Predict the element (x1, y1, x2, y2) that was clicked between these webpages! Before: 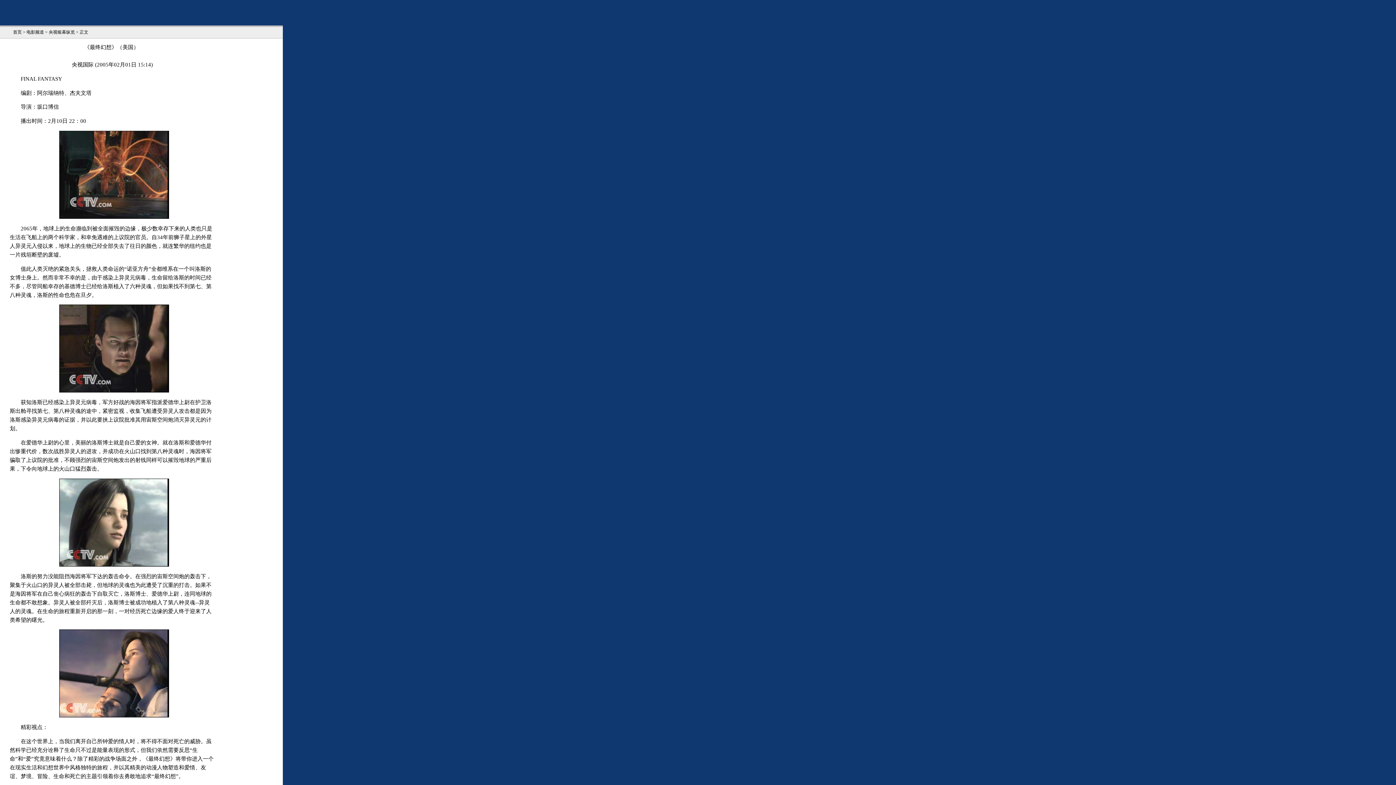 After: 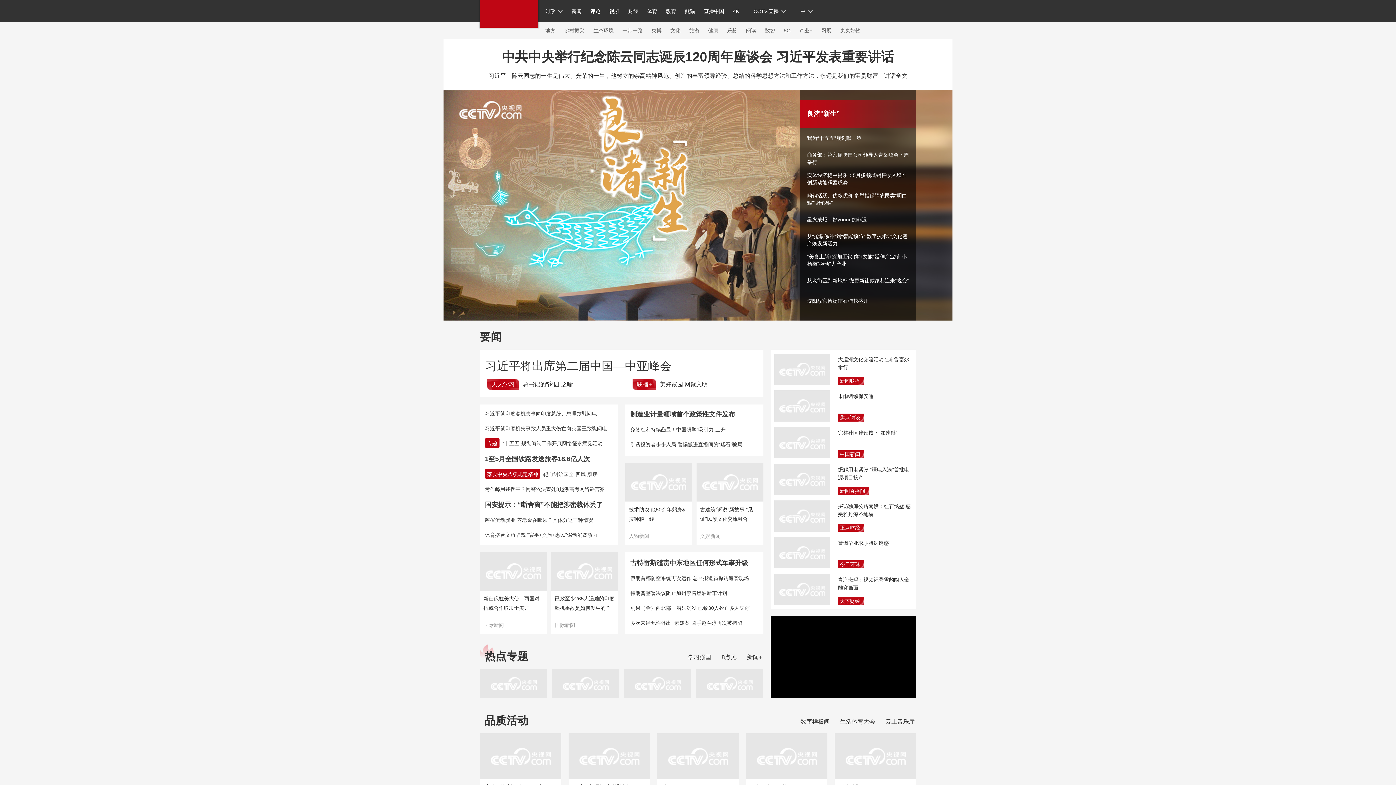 Action: label: 首页 bbox: (13, 29, 21, 34)